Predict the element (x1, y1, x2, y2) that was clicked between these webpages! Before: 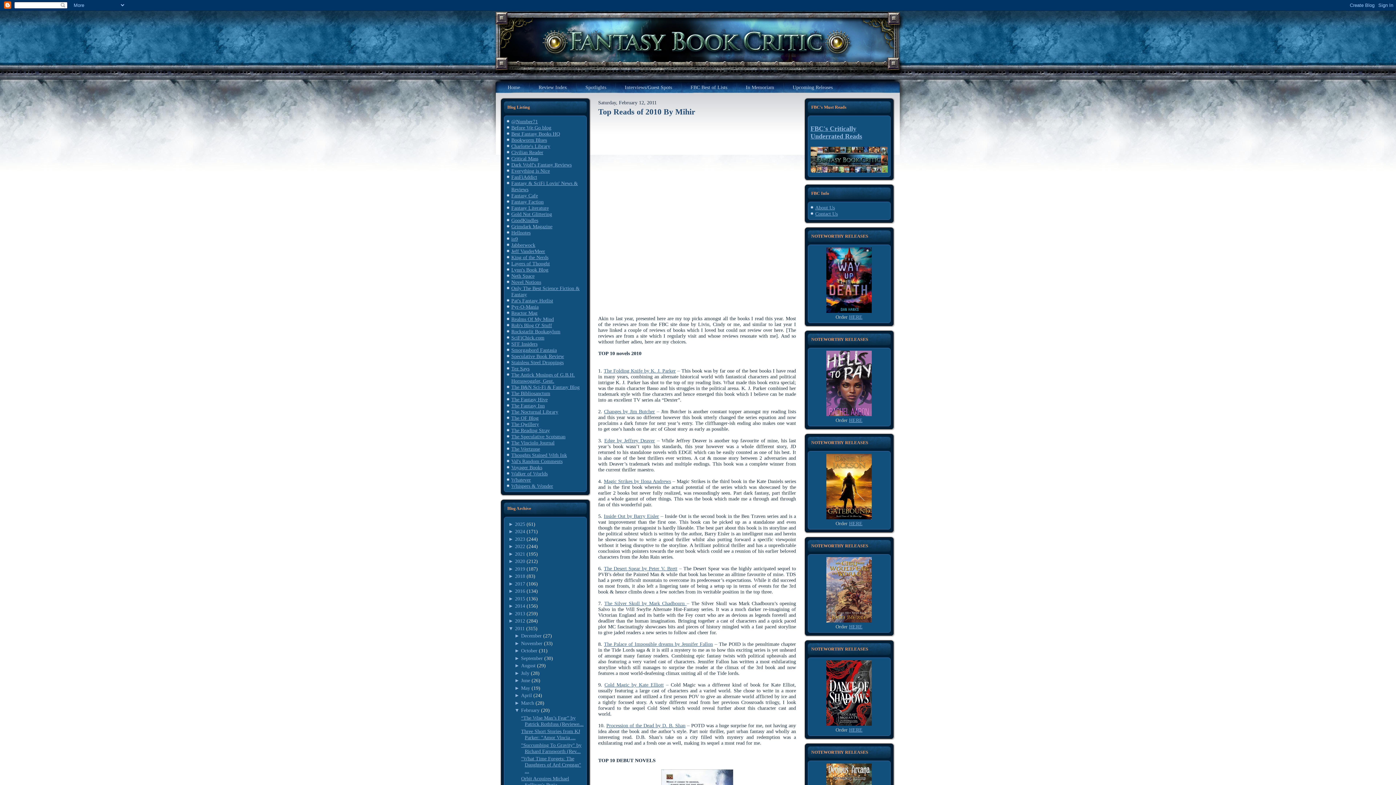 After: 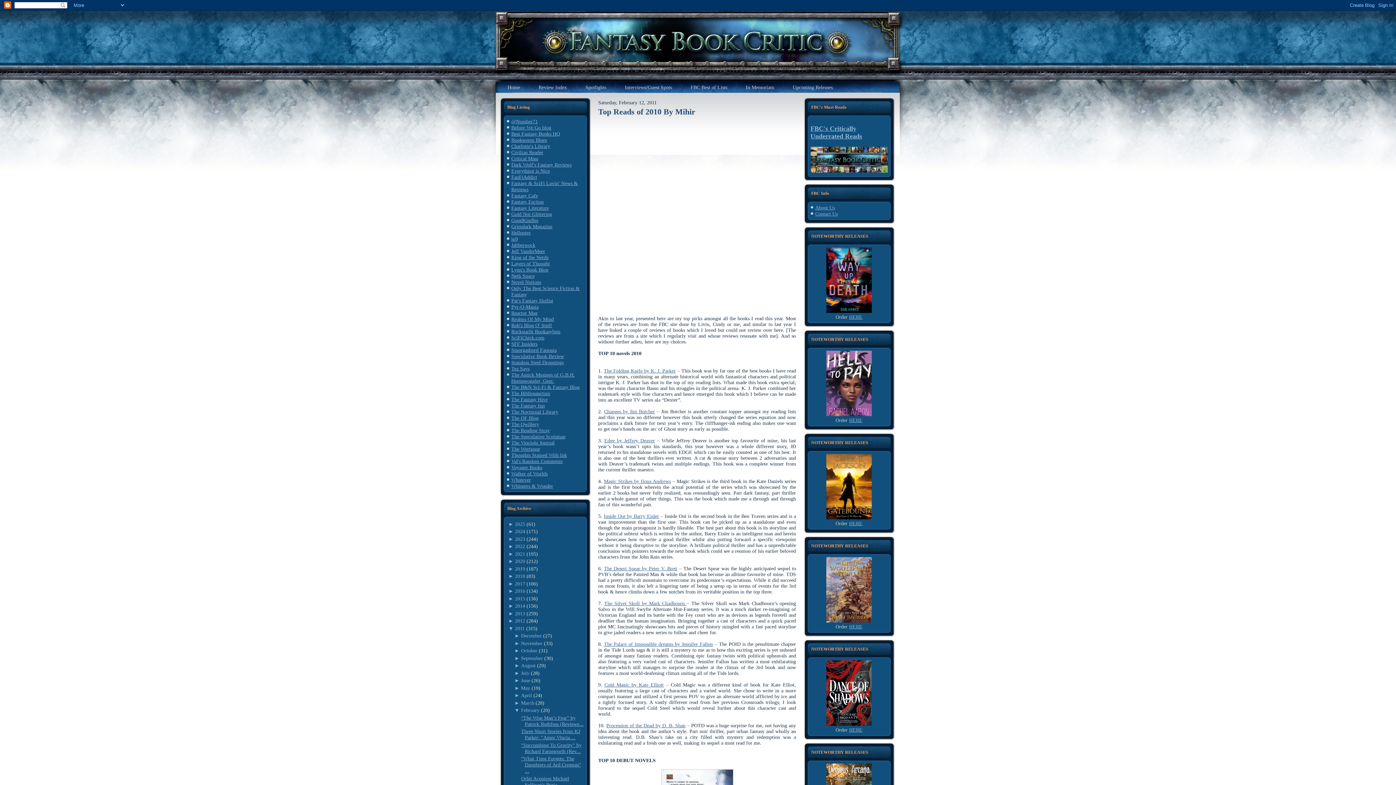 Action: label: ▼  bbox: (508, 625, 515, 631)